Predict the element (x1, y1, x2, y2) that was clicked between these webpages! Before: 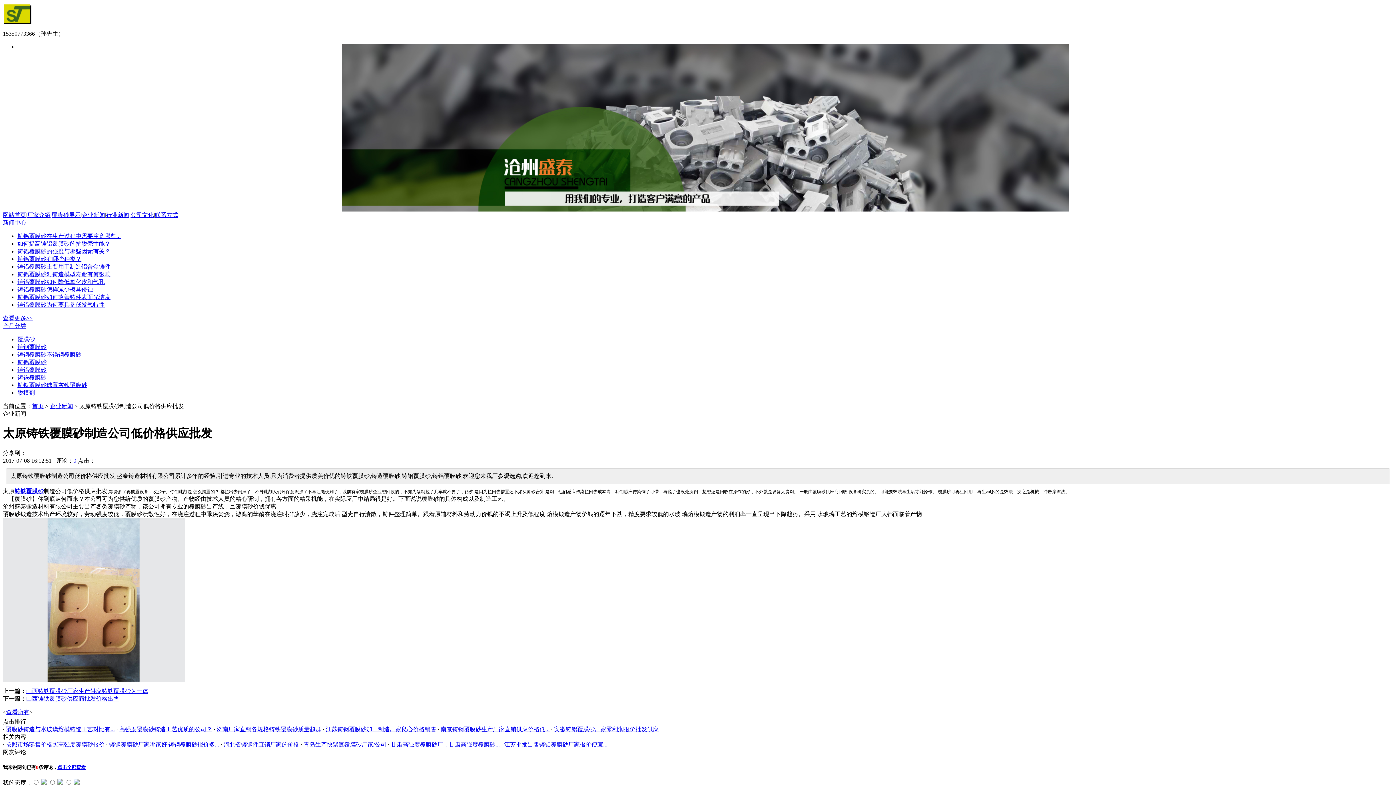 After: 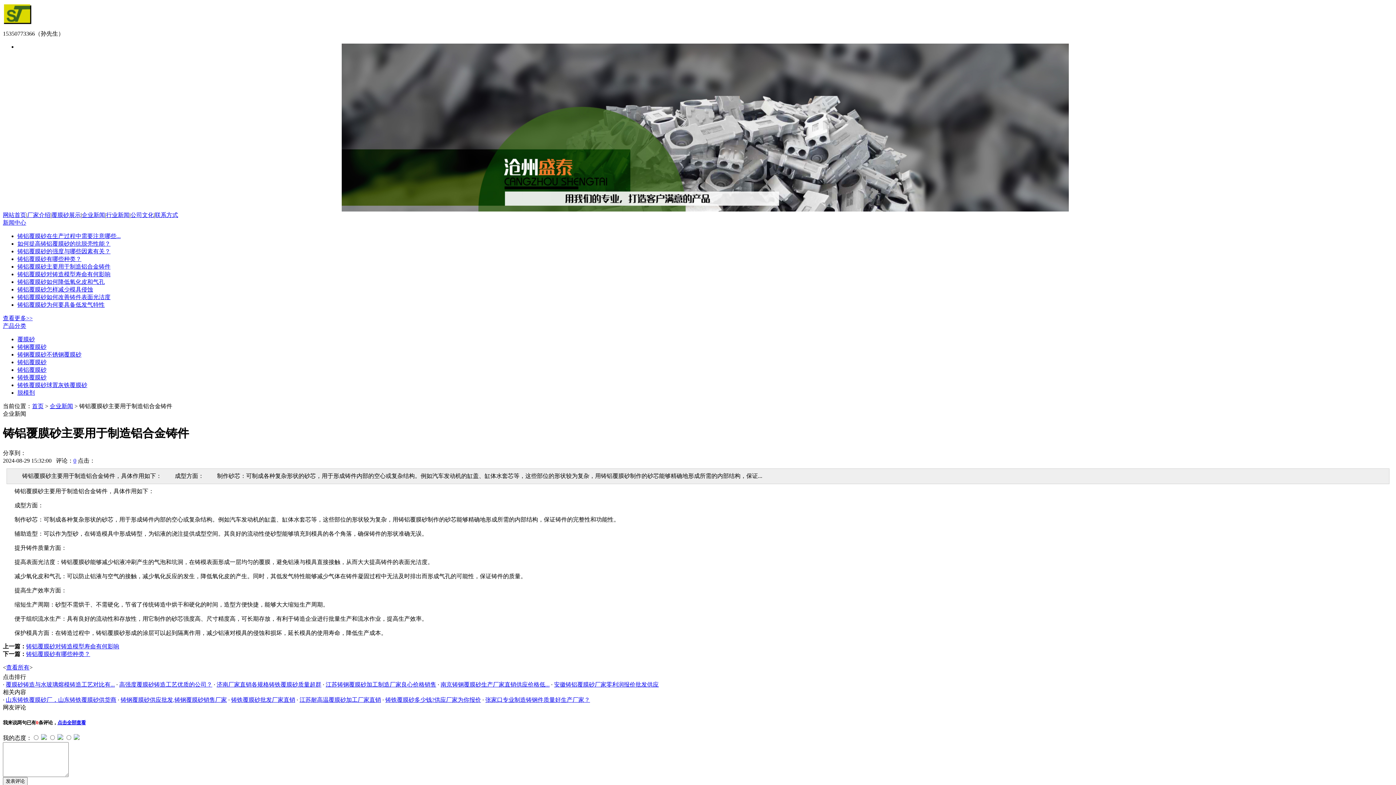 Action: bbox: (17, 263, 110, 269) label: 铸铝覆膜砂主要用于制造铝合金铸件